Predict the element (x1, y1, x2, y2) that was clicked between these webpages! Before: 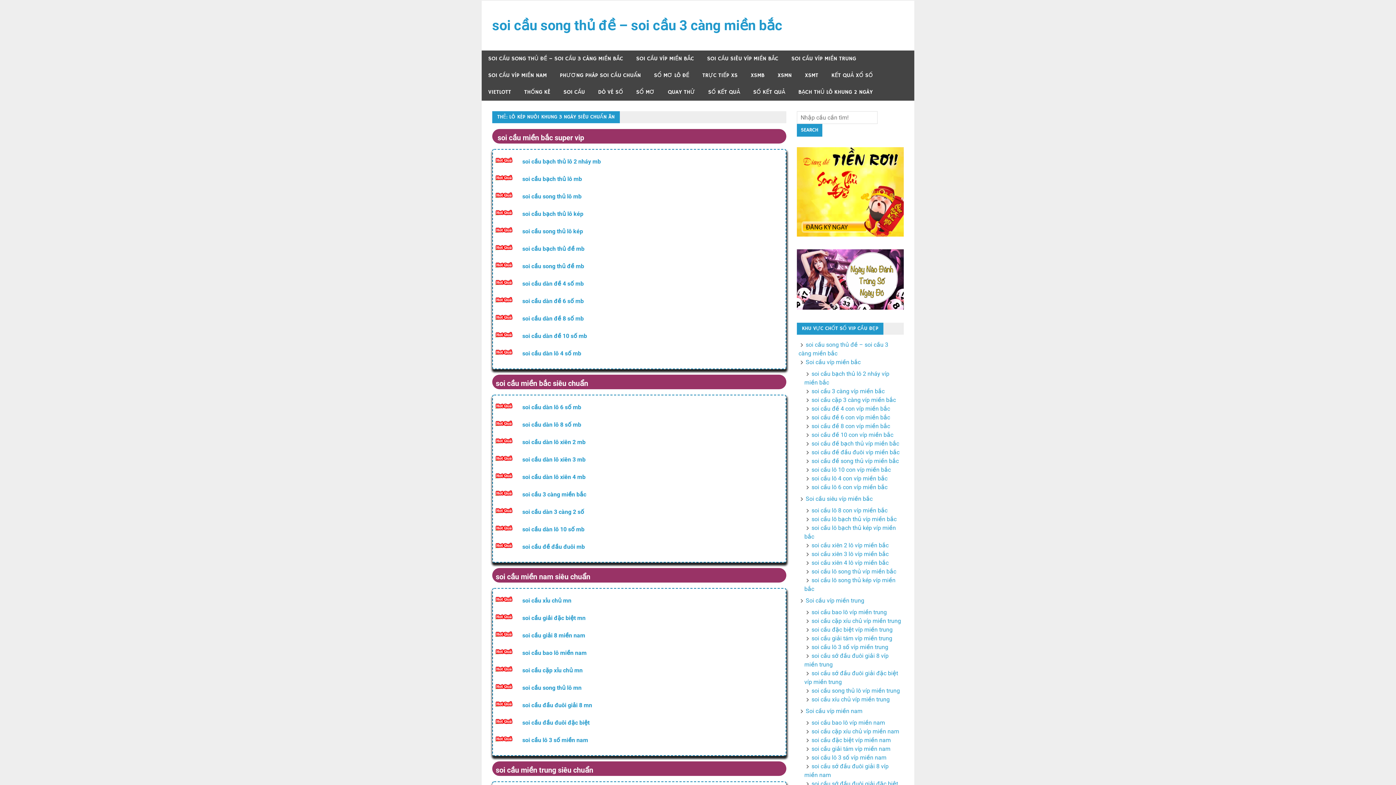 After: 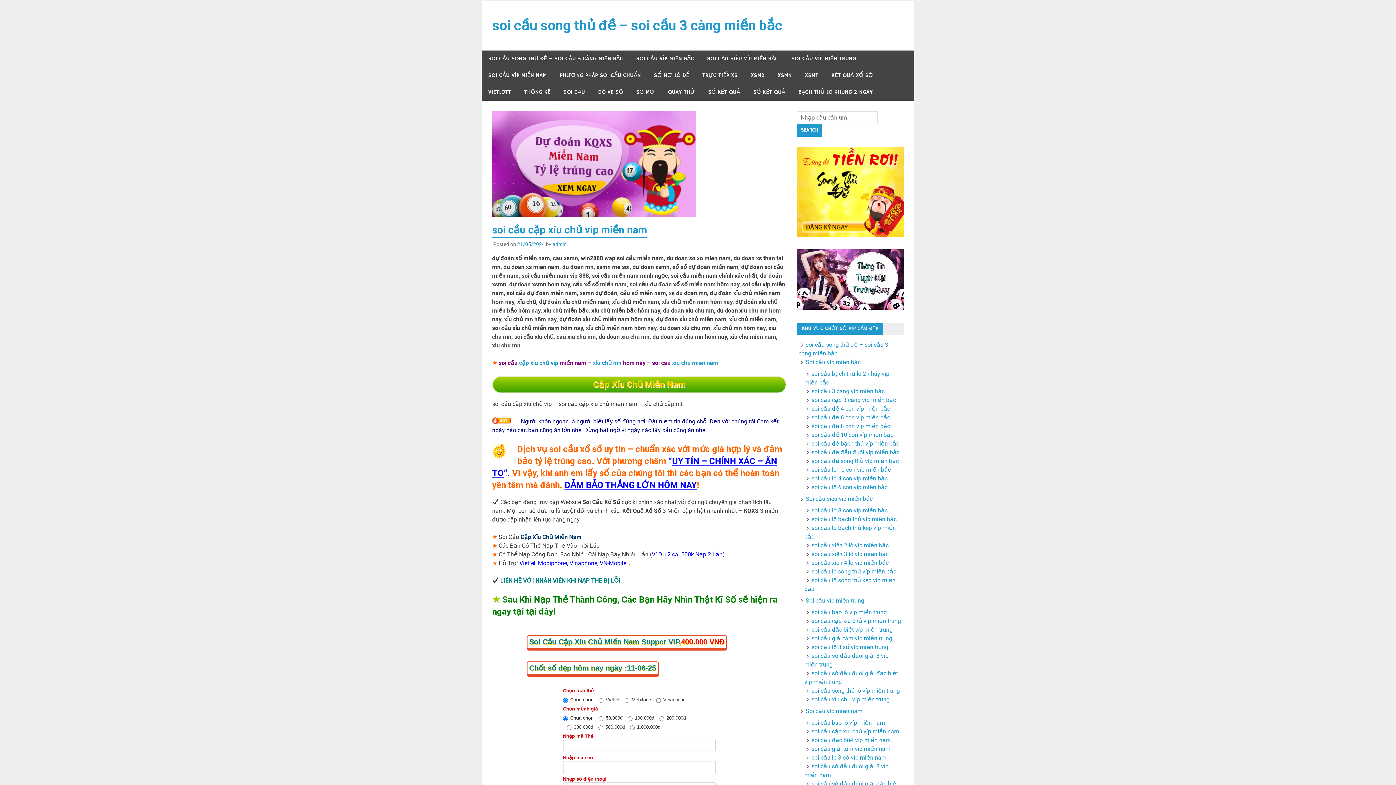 Action: label: soi cầu cặp xíu chủ víp miền nam bbox: (804, 728, 899, 735)